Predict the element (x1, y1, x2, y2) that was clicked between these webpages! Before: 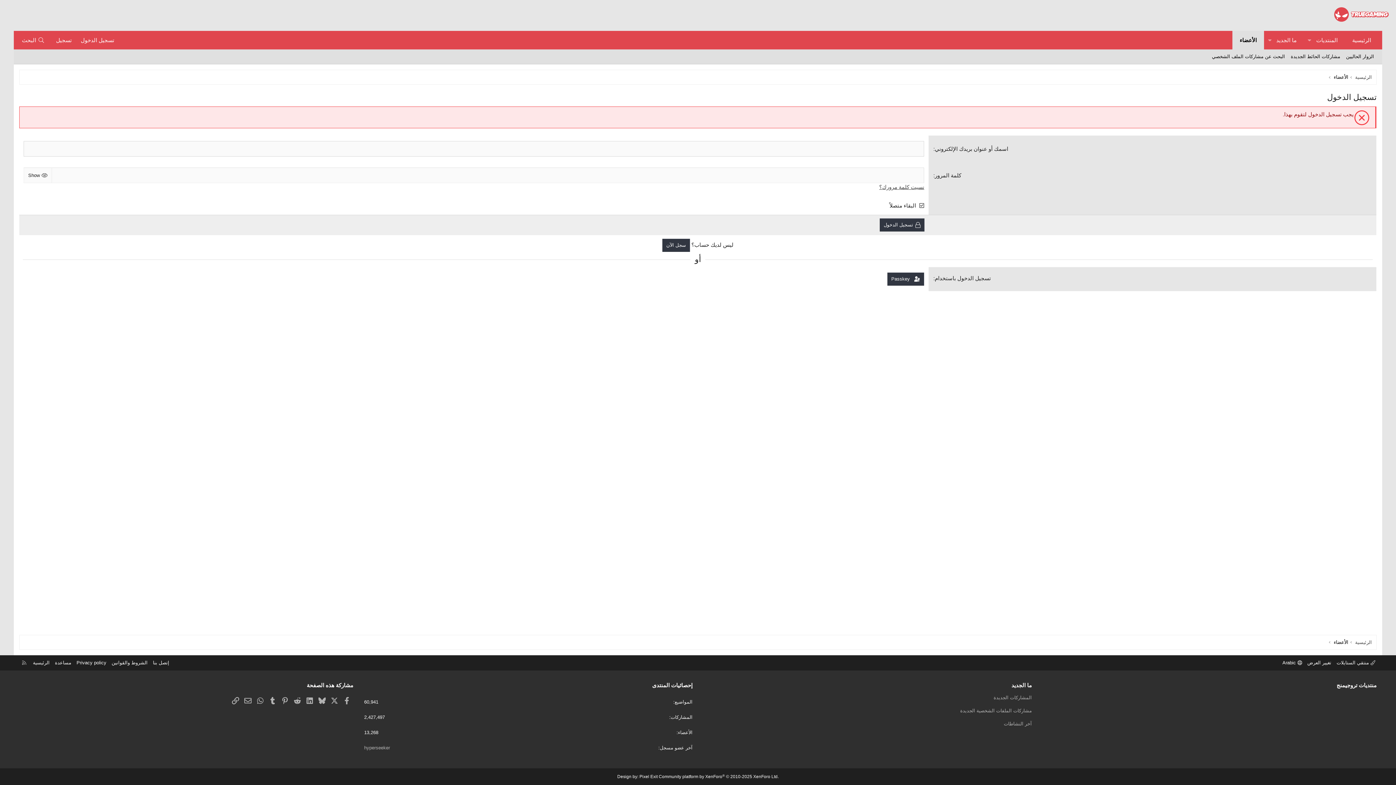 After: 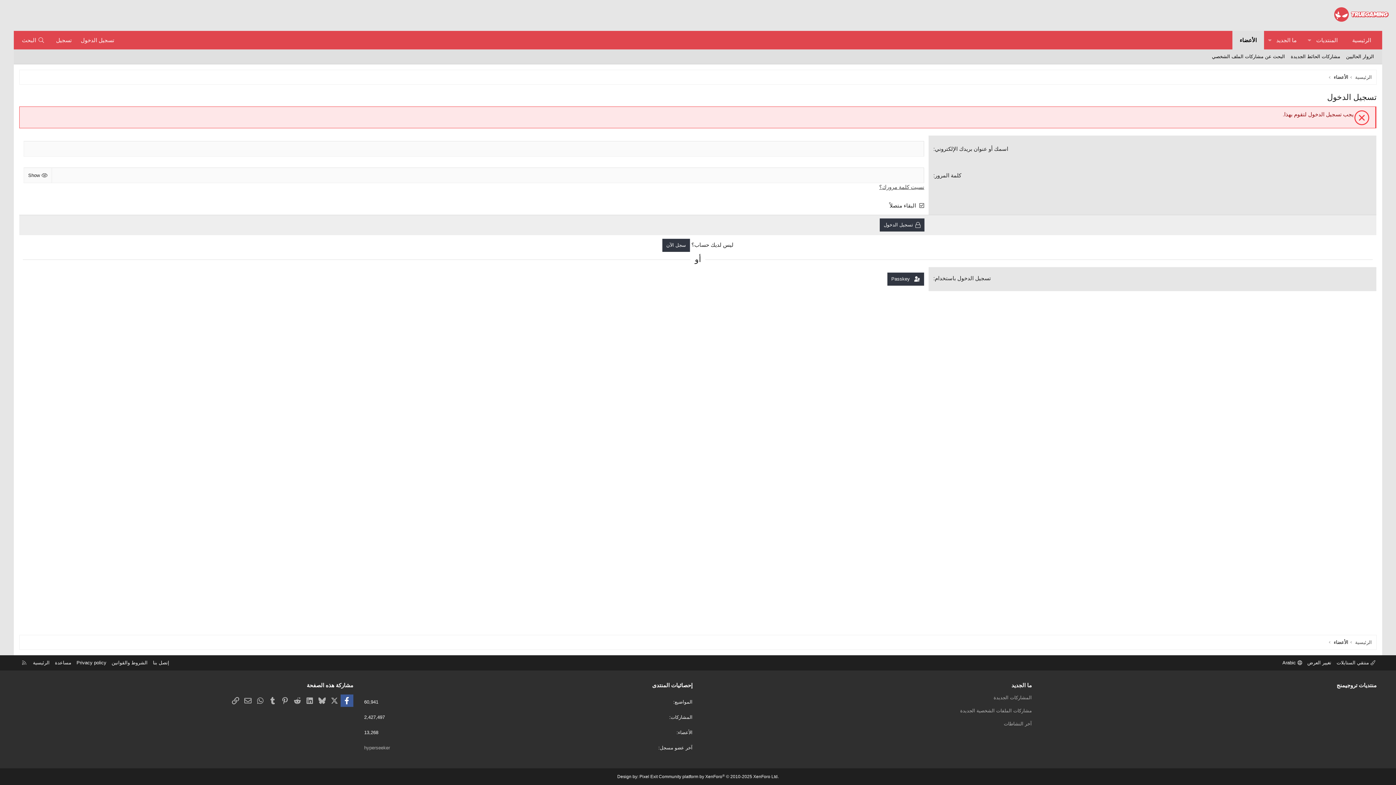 Action: label: فيسبوك bbox: (340, 694, 353, 707)